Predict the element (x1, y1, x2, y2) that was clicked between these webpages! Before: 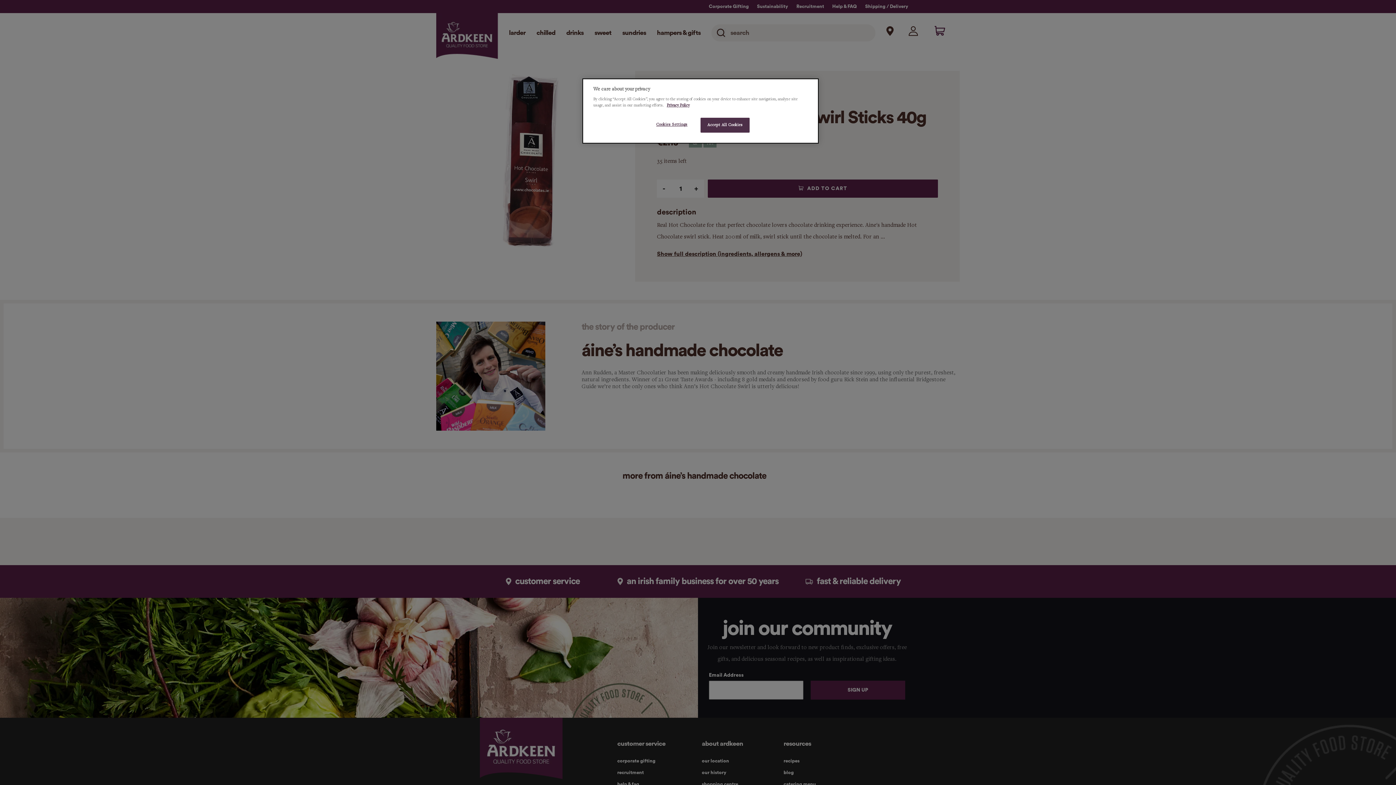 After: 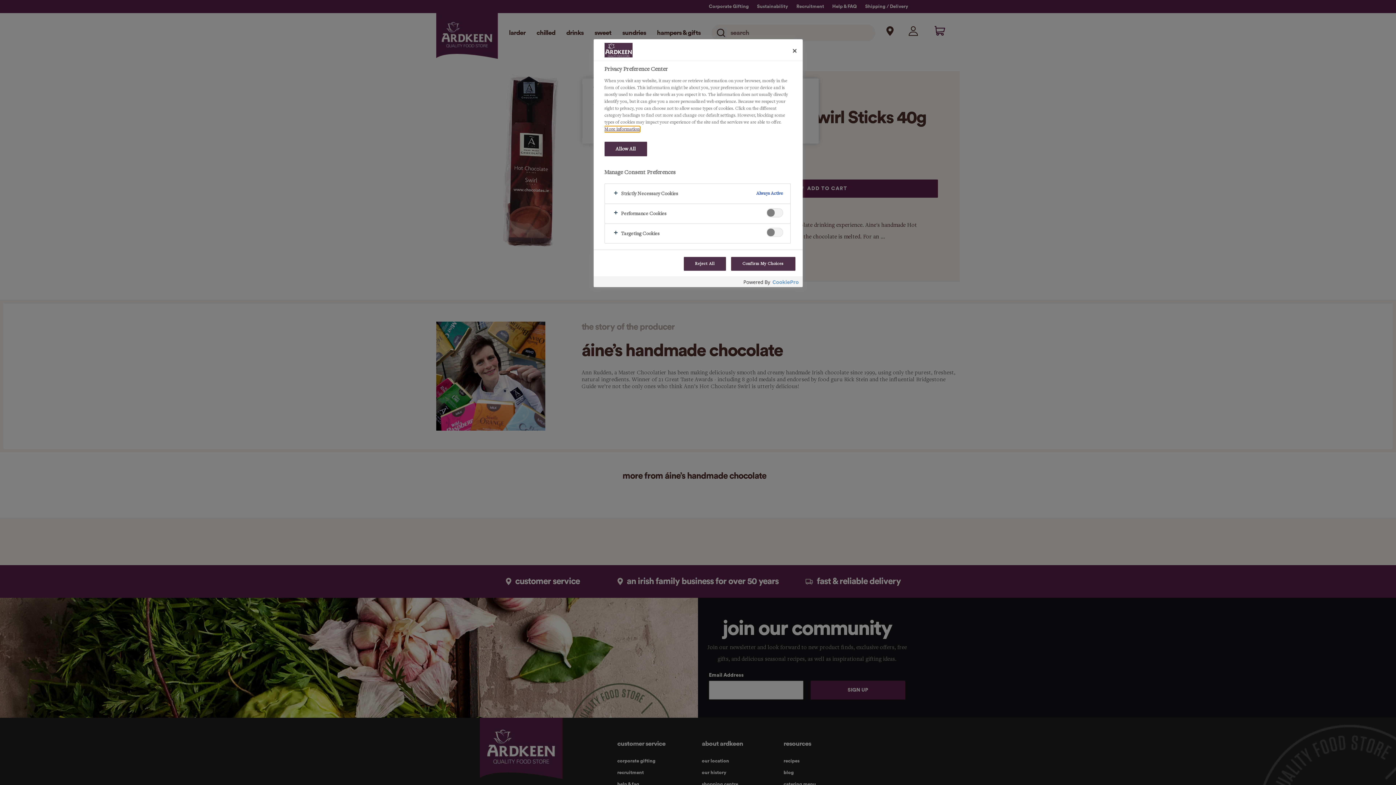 Action: label: Cookies Settings bbox: (647, 117, 696, 132)